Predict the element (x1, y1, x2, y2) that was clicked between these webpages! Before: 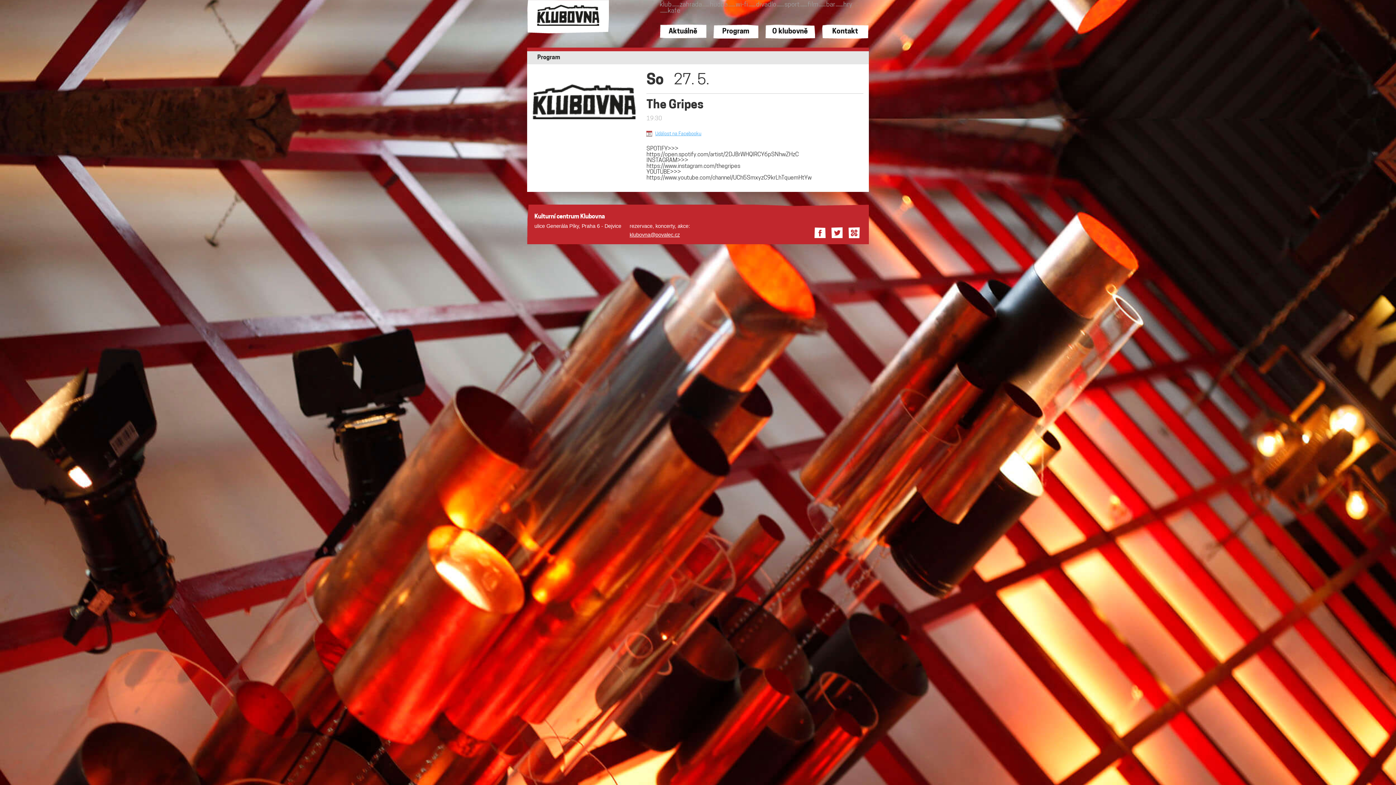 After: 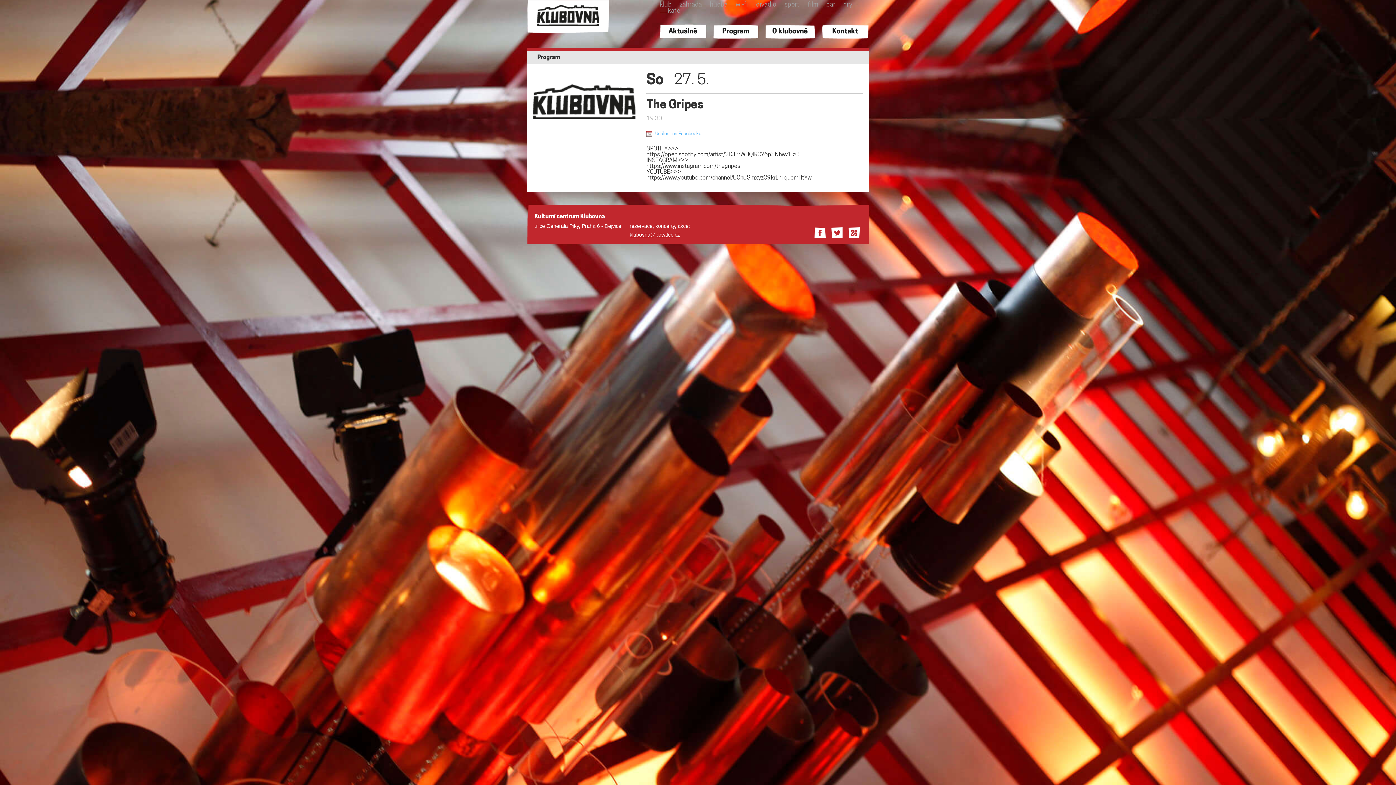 Action: bbox: (646, 130, 701, 137) label: Událost na Facebooku